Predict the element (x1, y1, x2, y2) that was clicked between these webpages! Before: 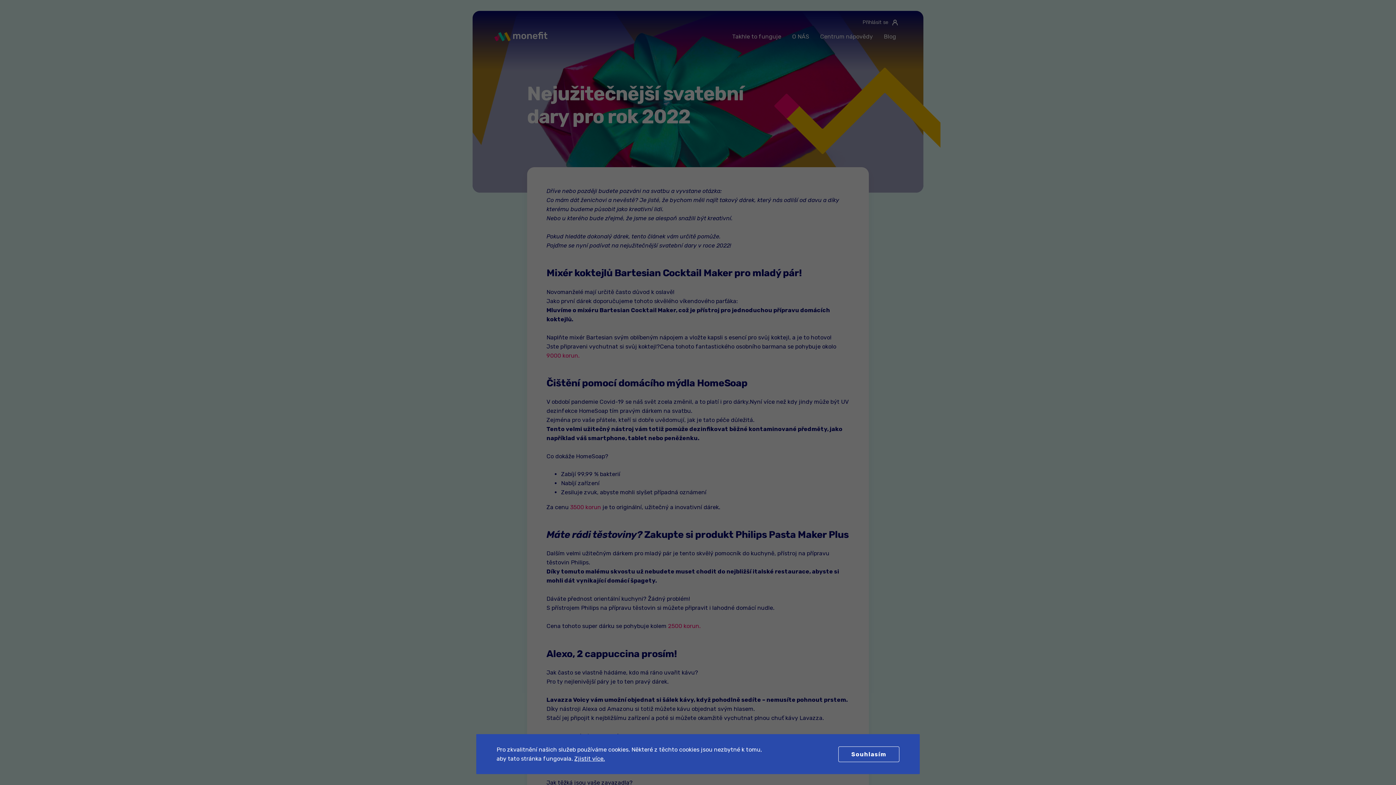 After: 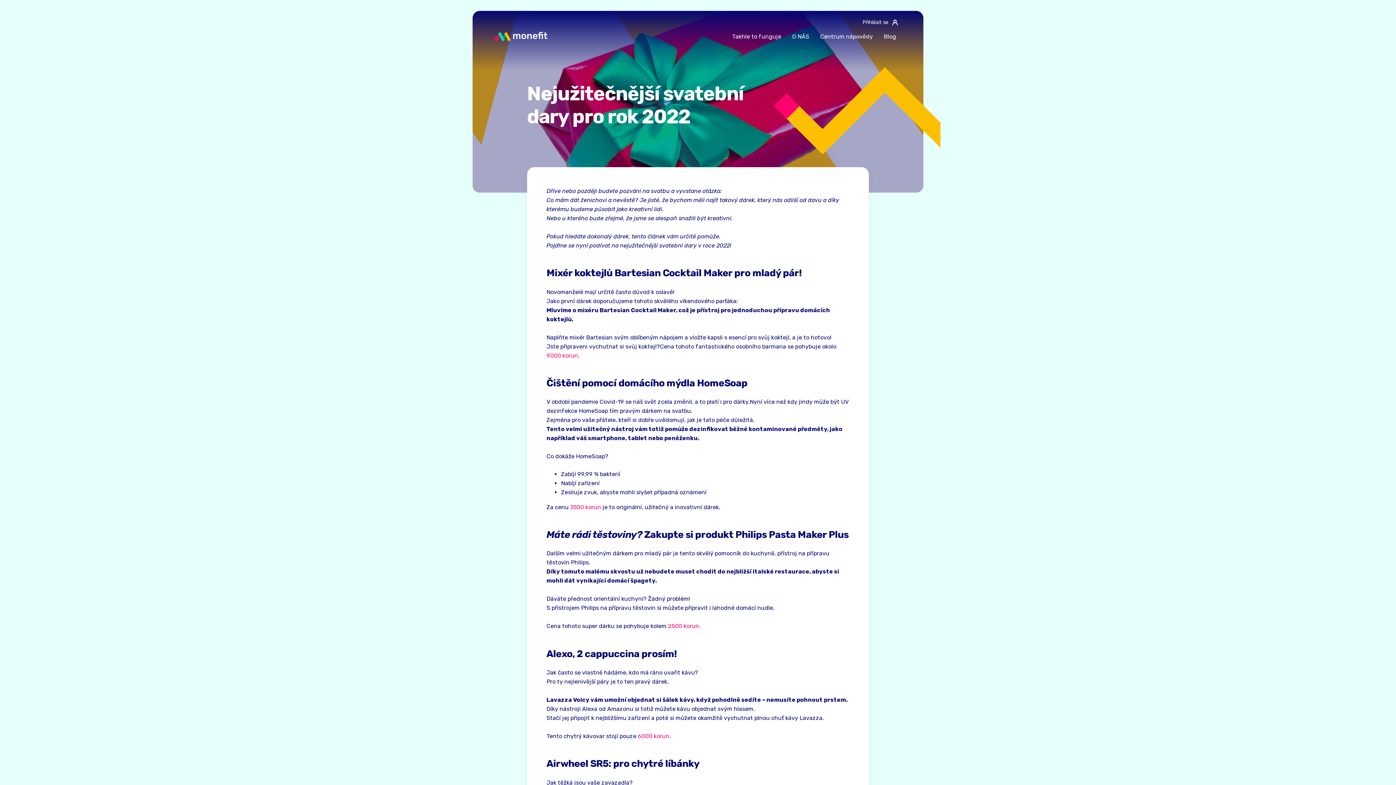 Action: bbox: (838, 746, 899, 762) label: Souhlasím